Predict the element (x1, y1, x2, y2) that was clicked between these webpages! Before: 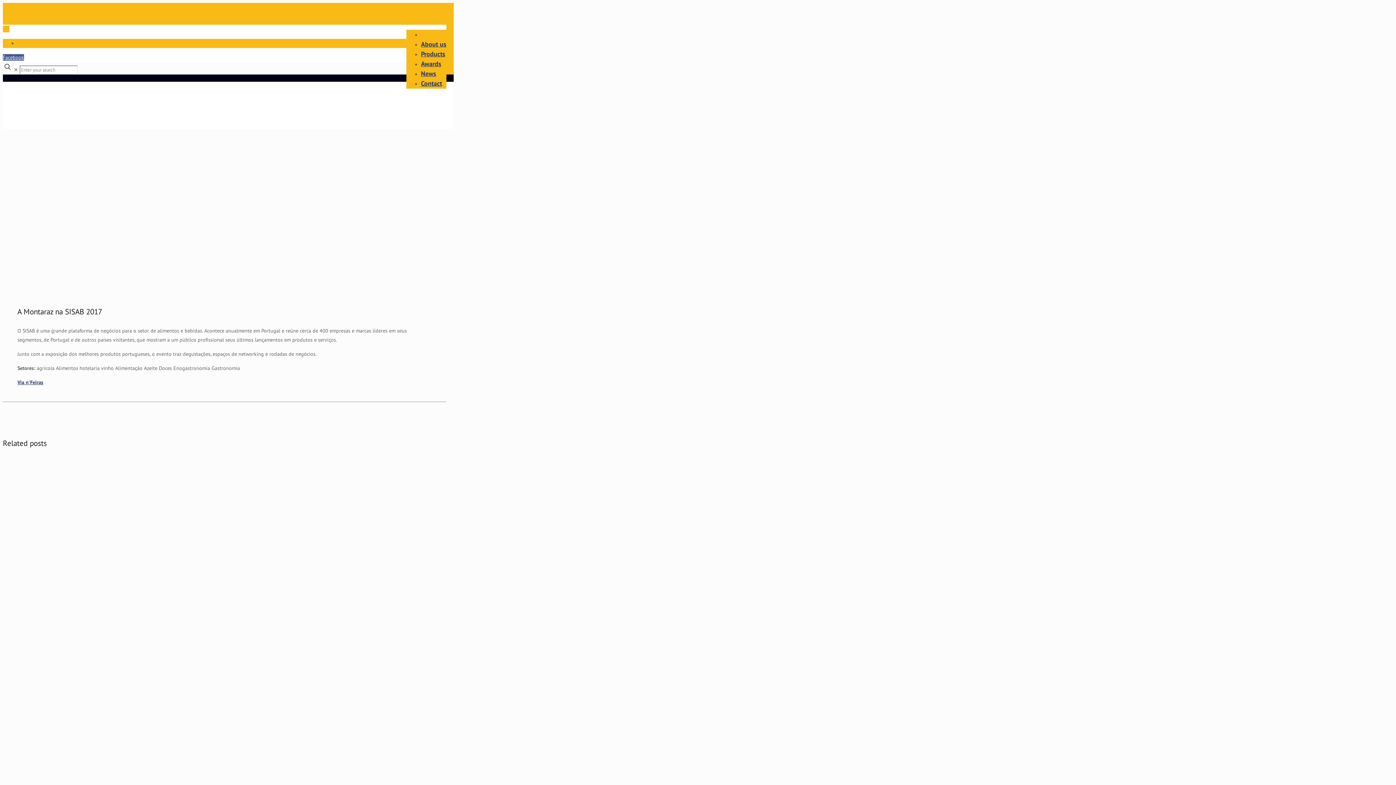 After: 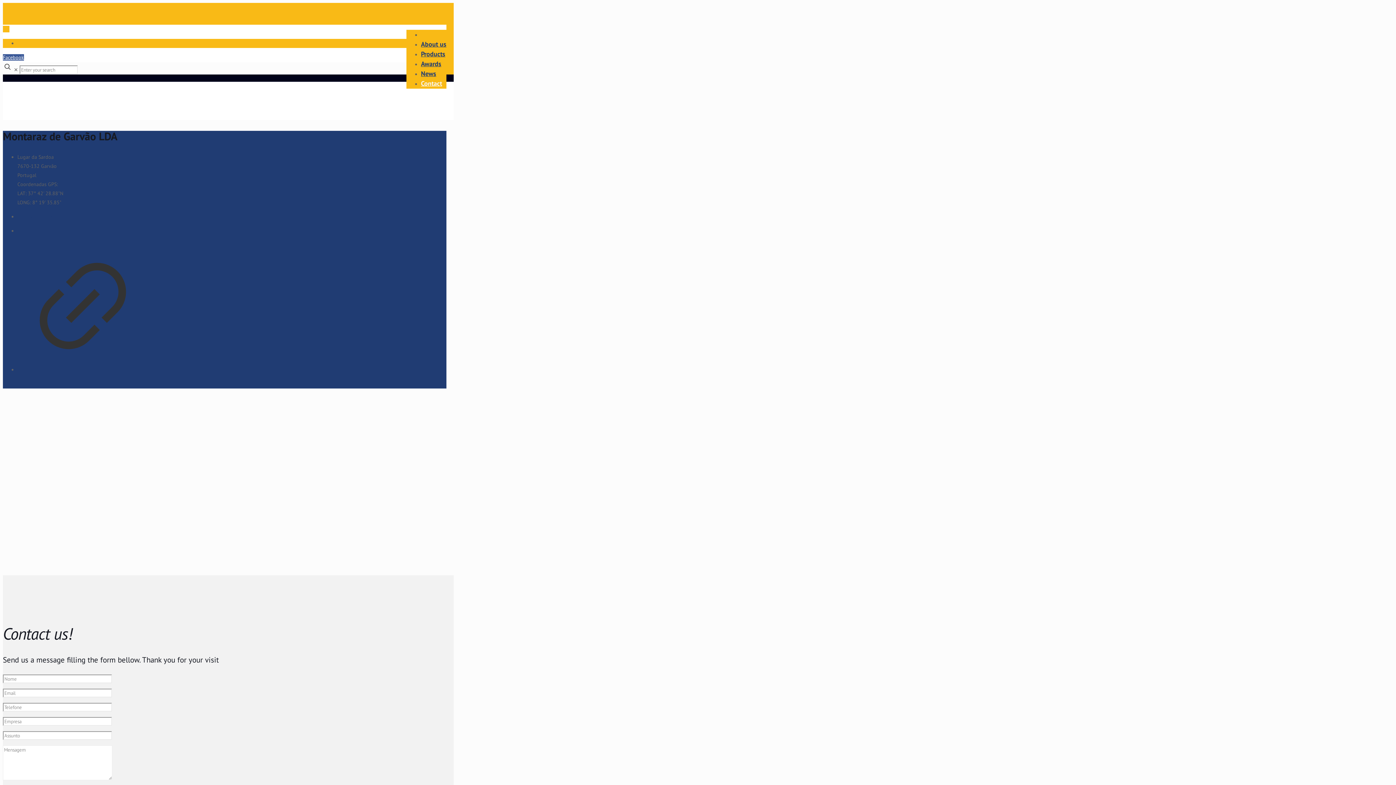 Action: label: Contact bbox: (421, 73, 442, 93)